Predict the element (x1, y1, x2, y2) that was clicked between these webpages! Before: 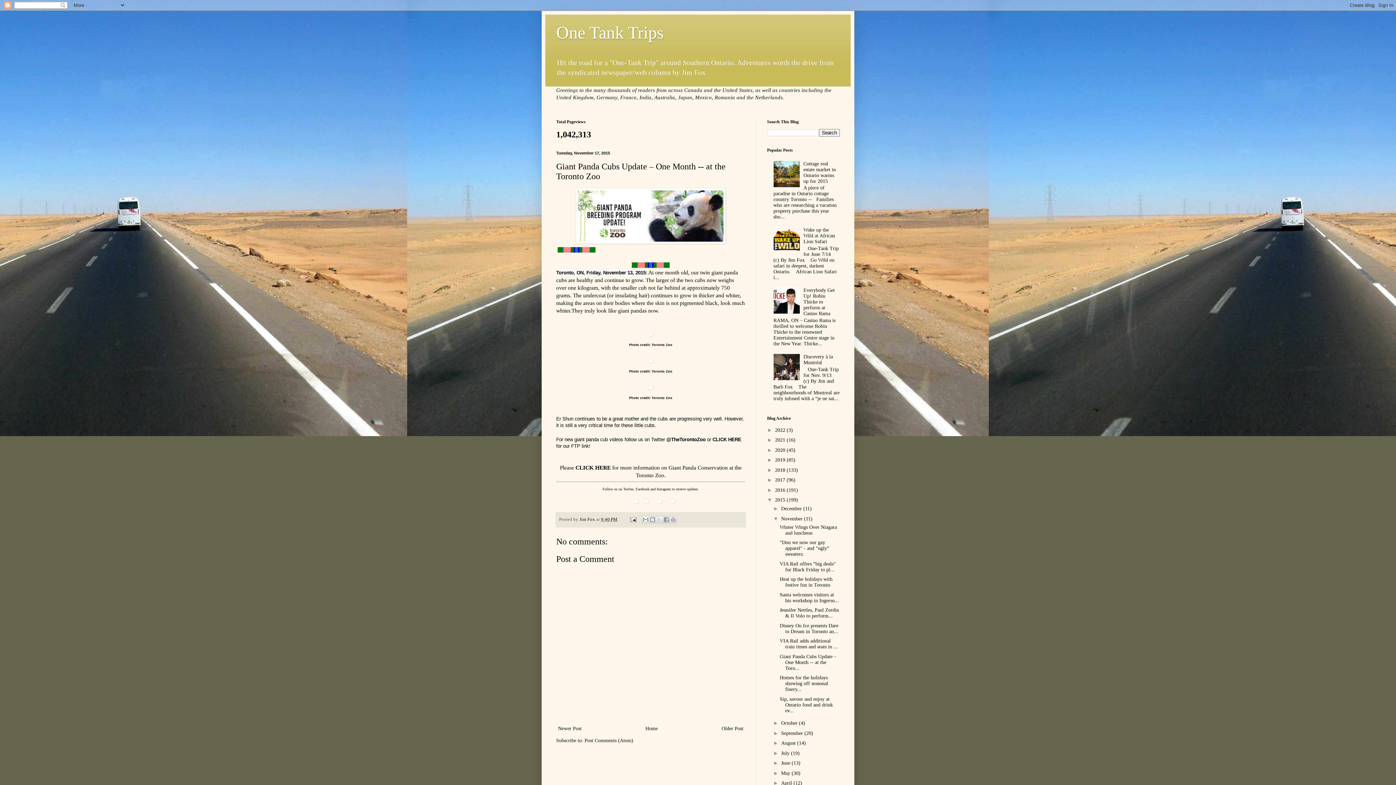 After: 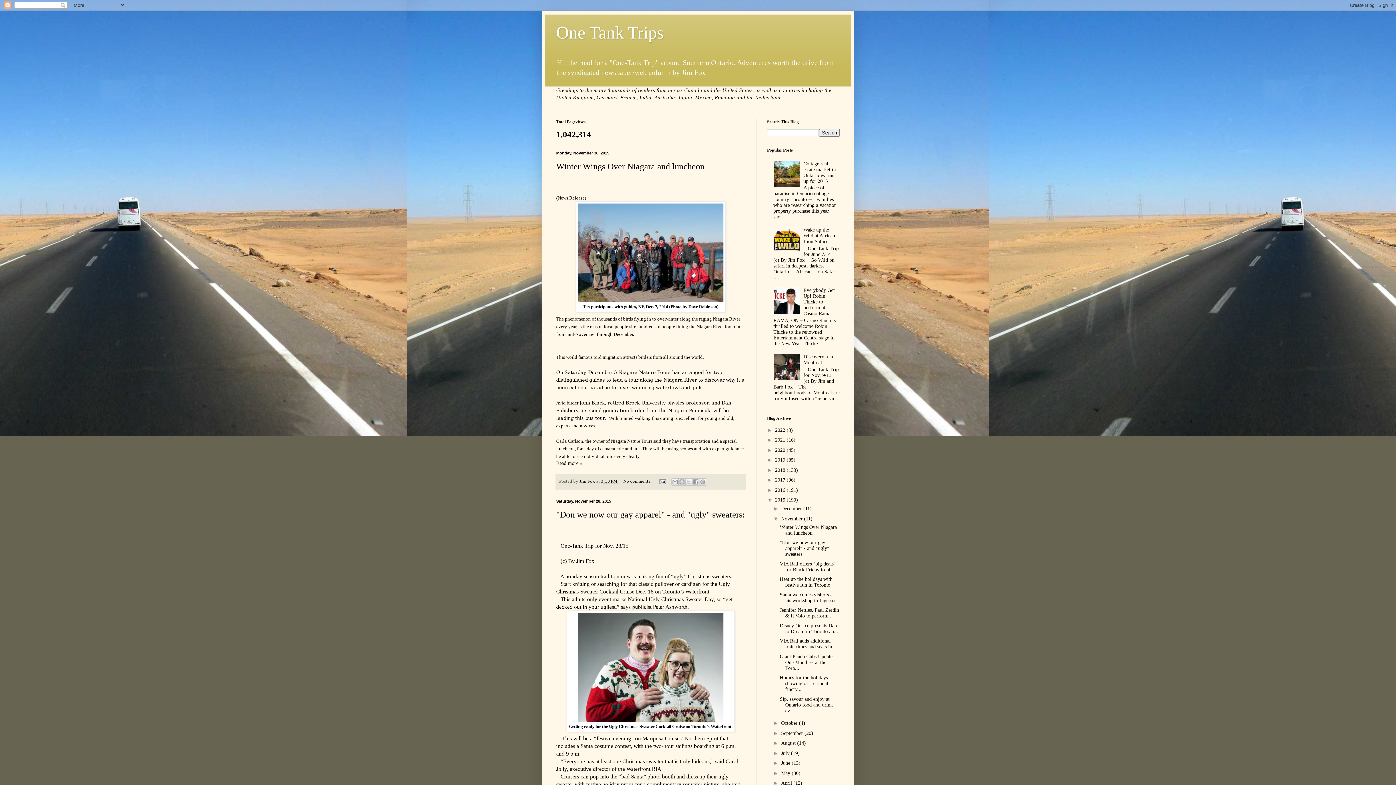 Action: label: November  bbox: (781, 516, 804, 521)